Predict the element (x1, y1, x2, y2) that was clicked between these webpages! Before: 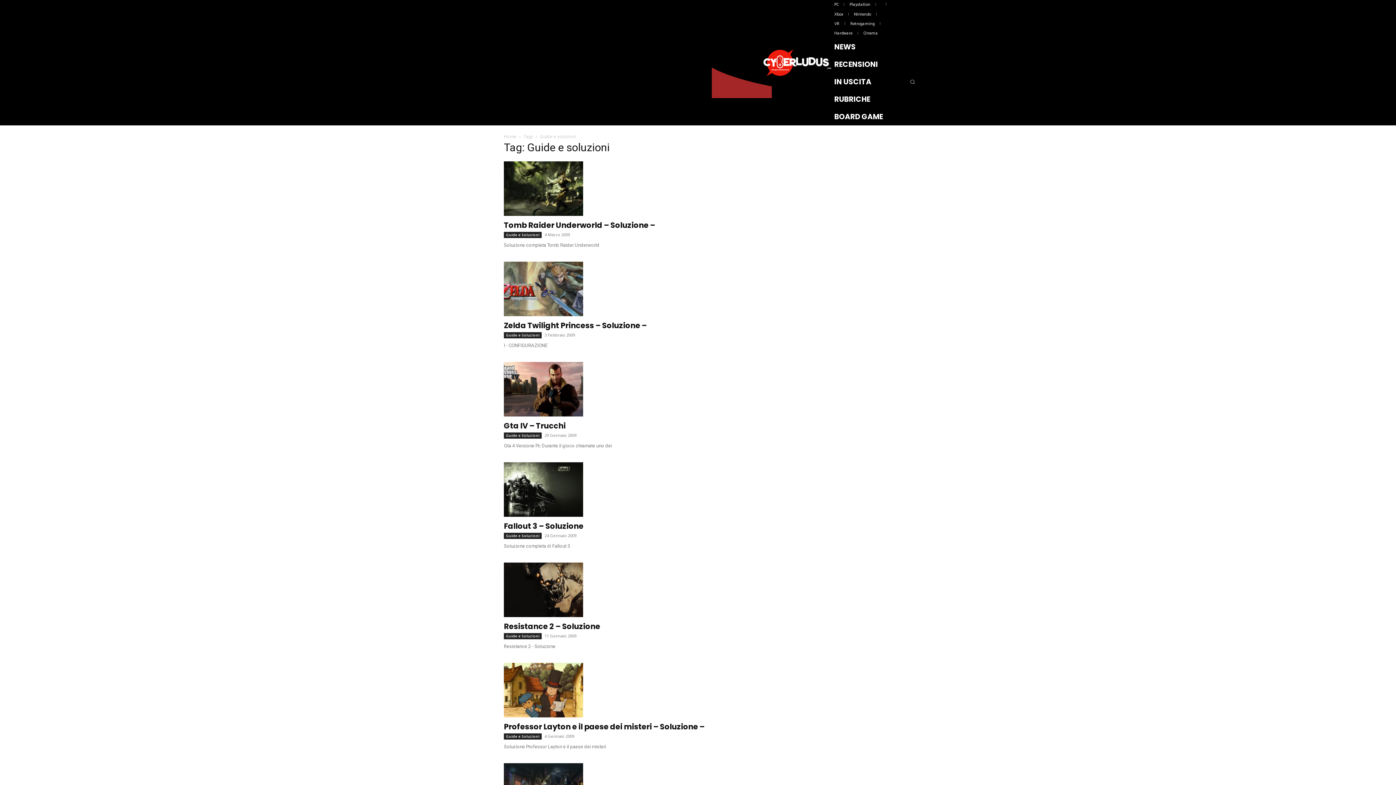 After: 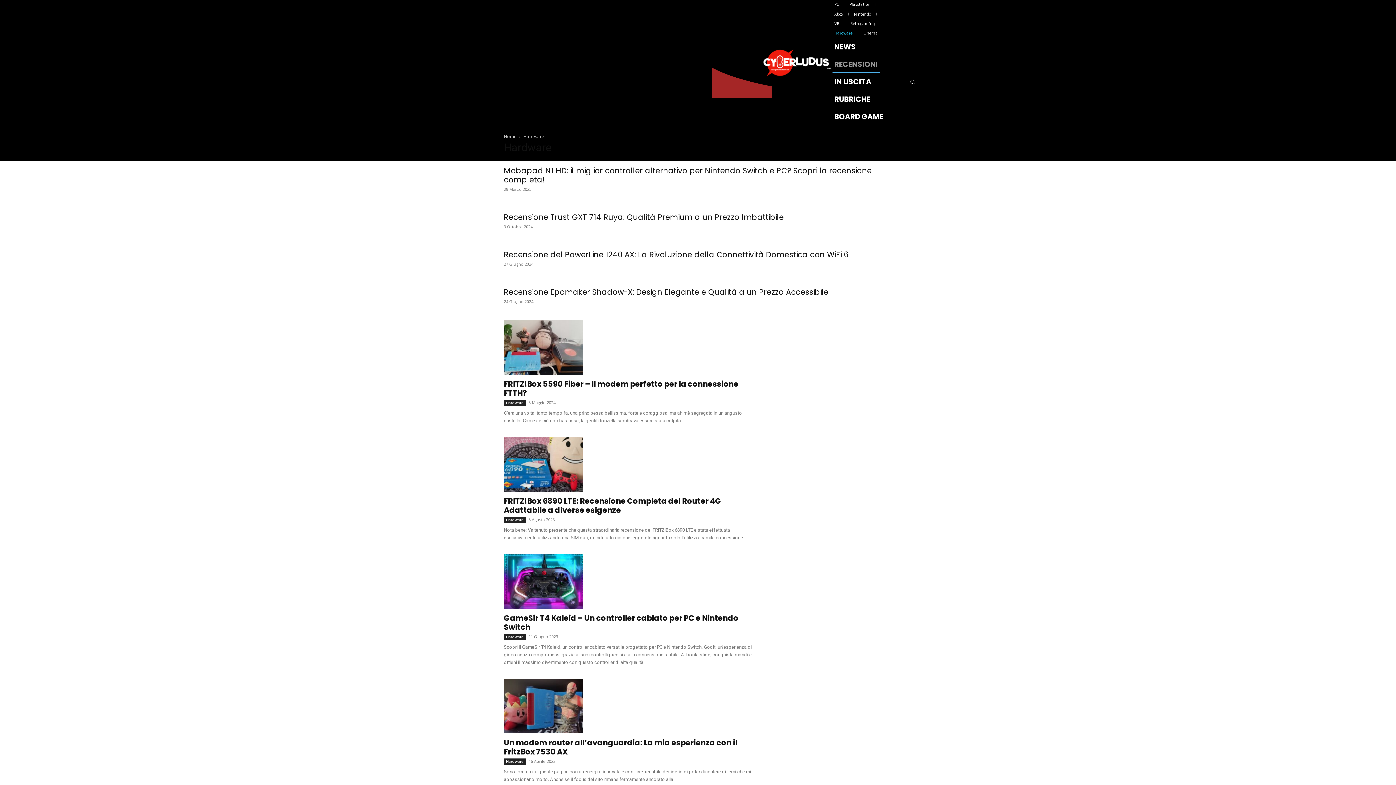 Action: label: Hardware bbox: (830, 28, 856, 38)